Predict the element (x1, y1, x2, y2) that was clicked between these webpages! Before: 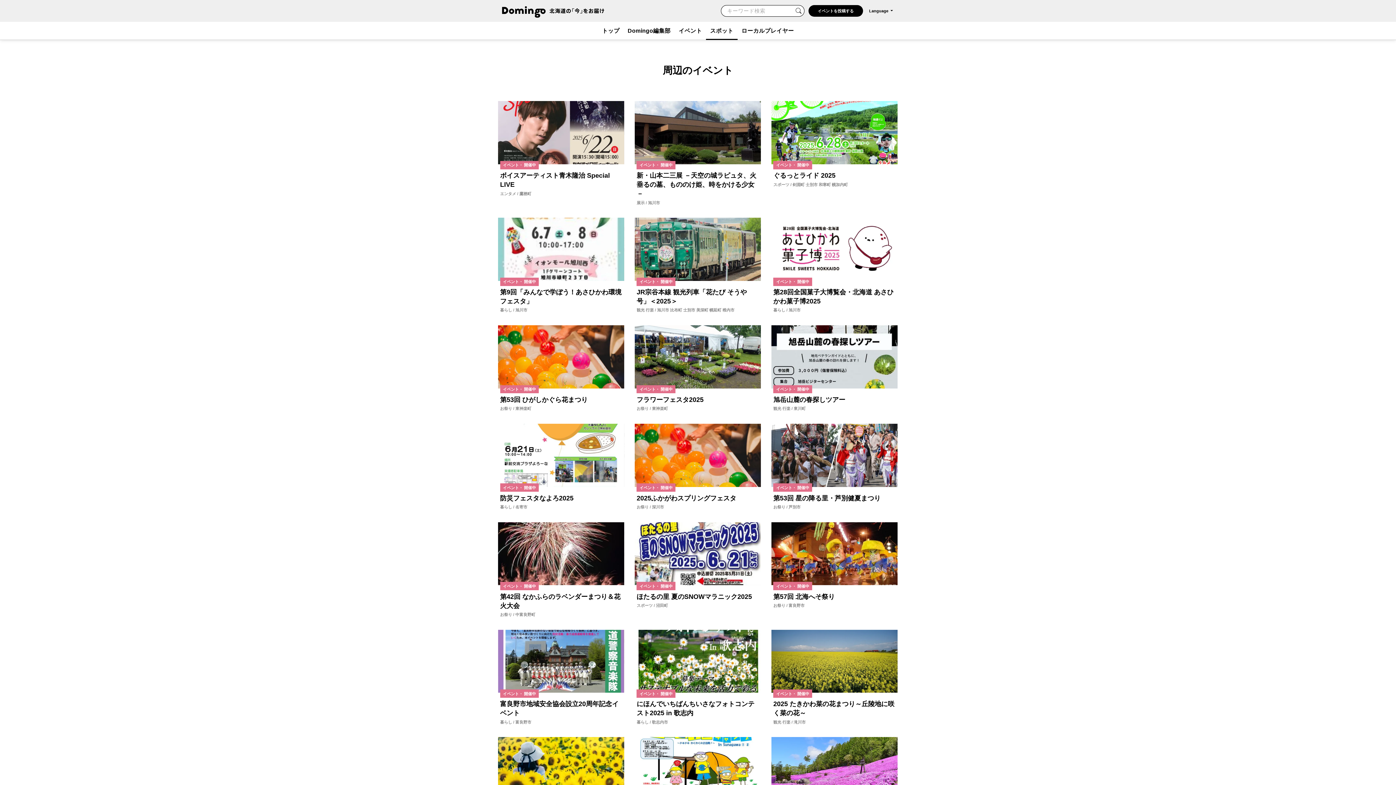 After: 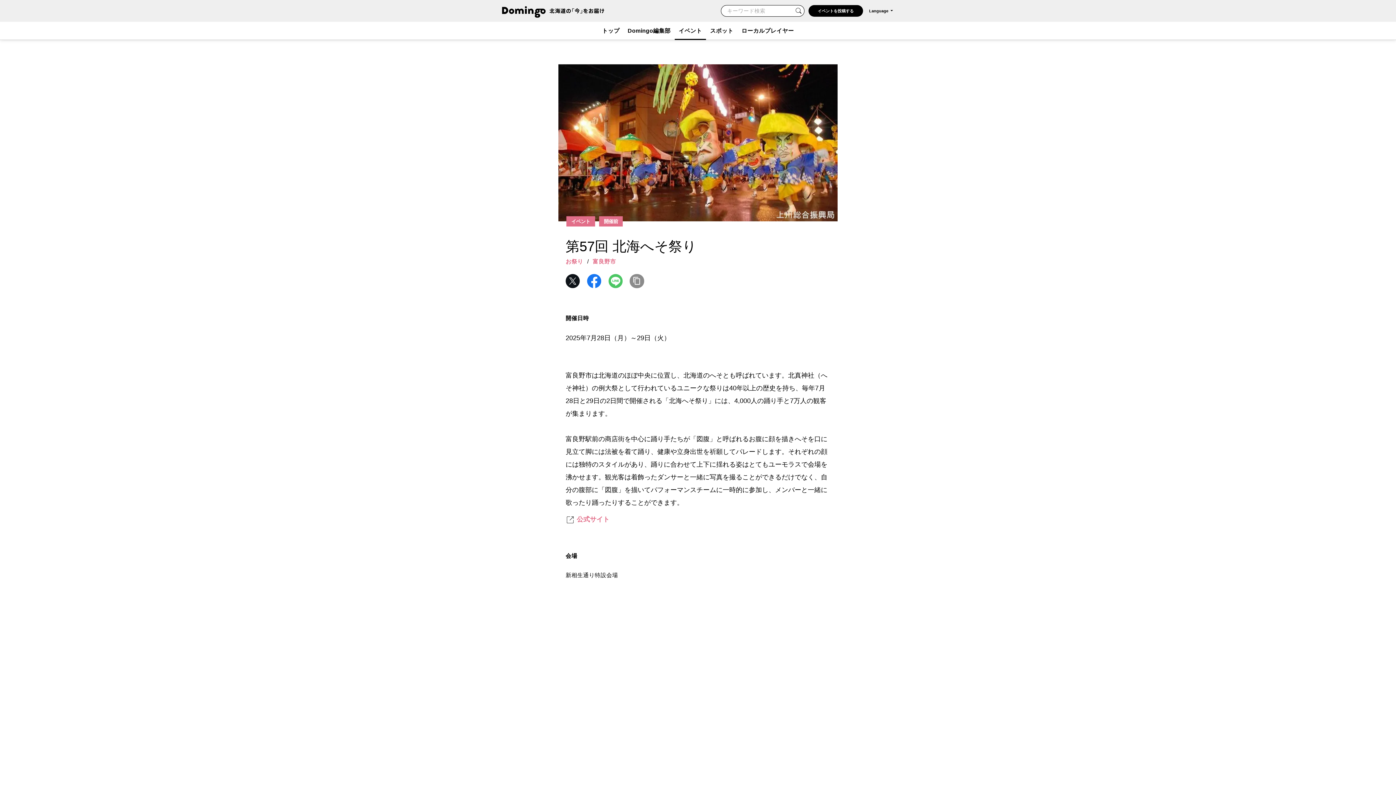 Action: label: イベント・ 開催中

第57回 北海へそ祭り

お祭り / 富良野市 bbox: (771, 522, 897, 608)